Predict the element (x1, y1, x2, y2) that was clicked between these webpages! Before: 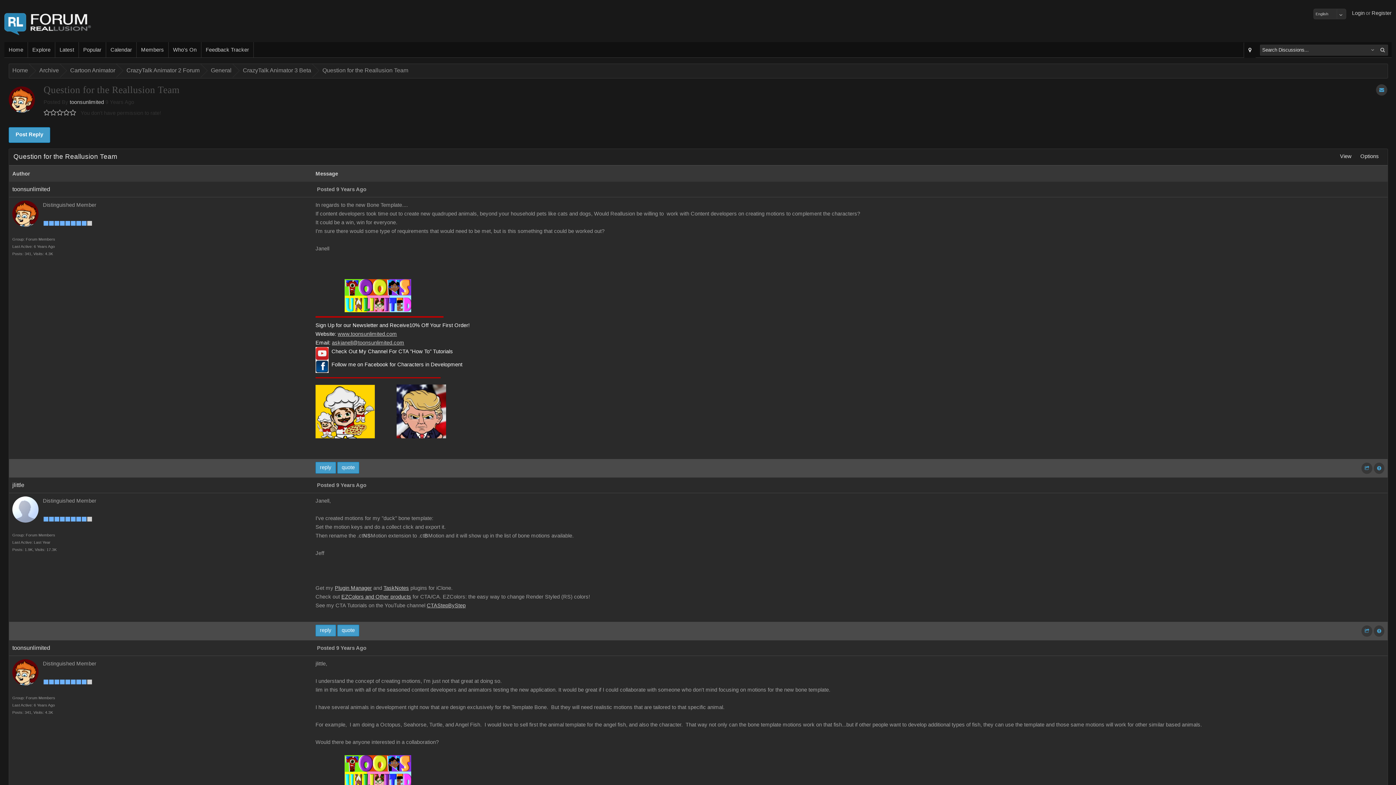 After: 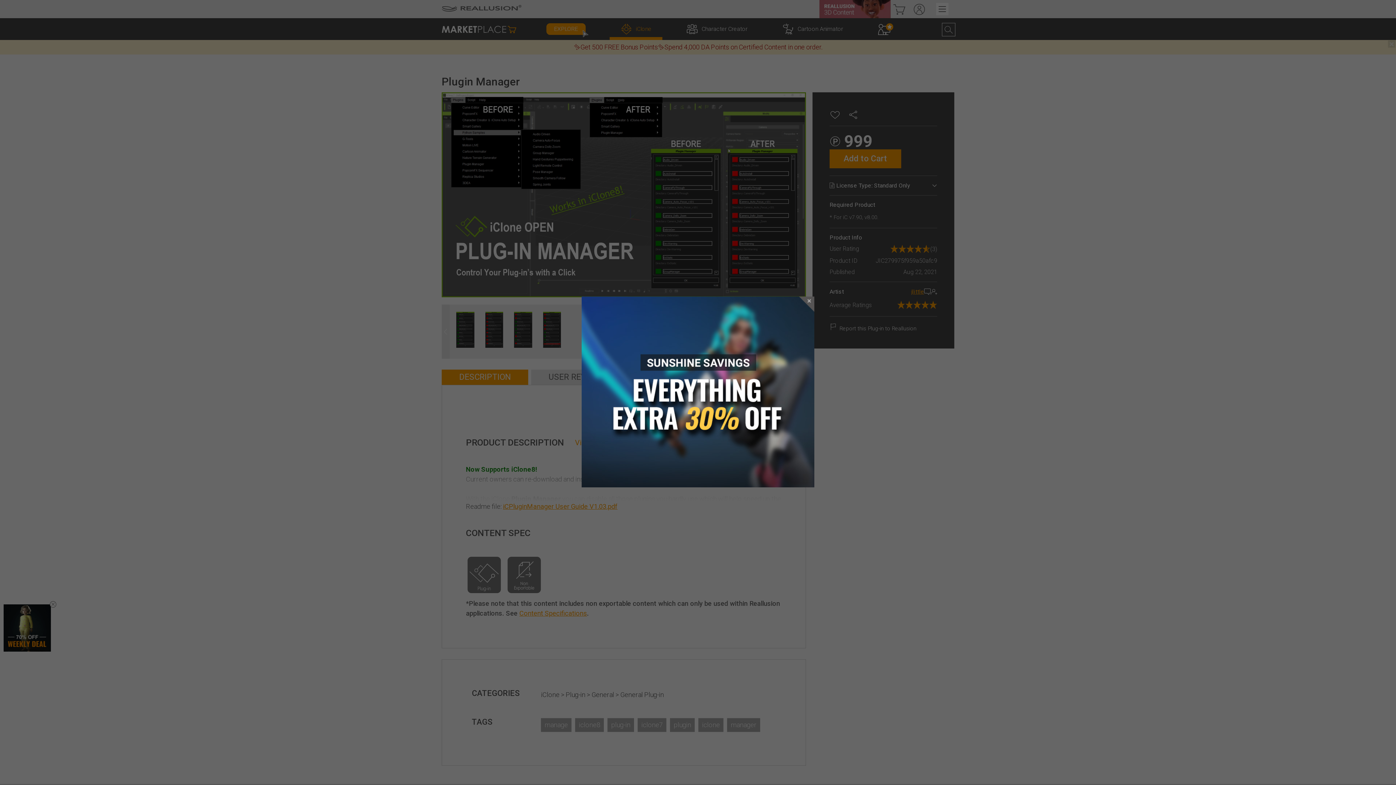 Action: label: Plugin Manager bbox: (334, 585, 372, 591)